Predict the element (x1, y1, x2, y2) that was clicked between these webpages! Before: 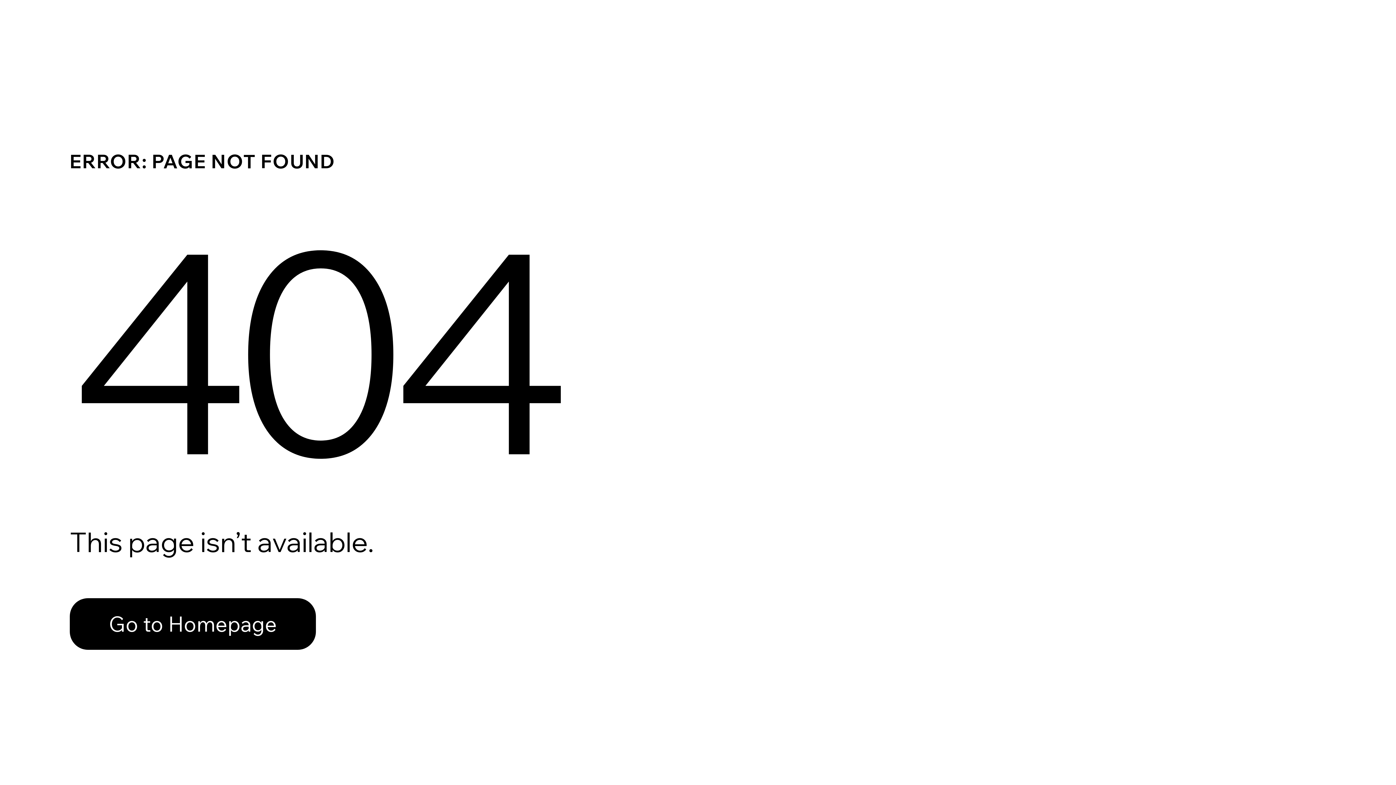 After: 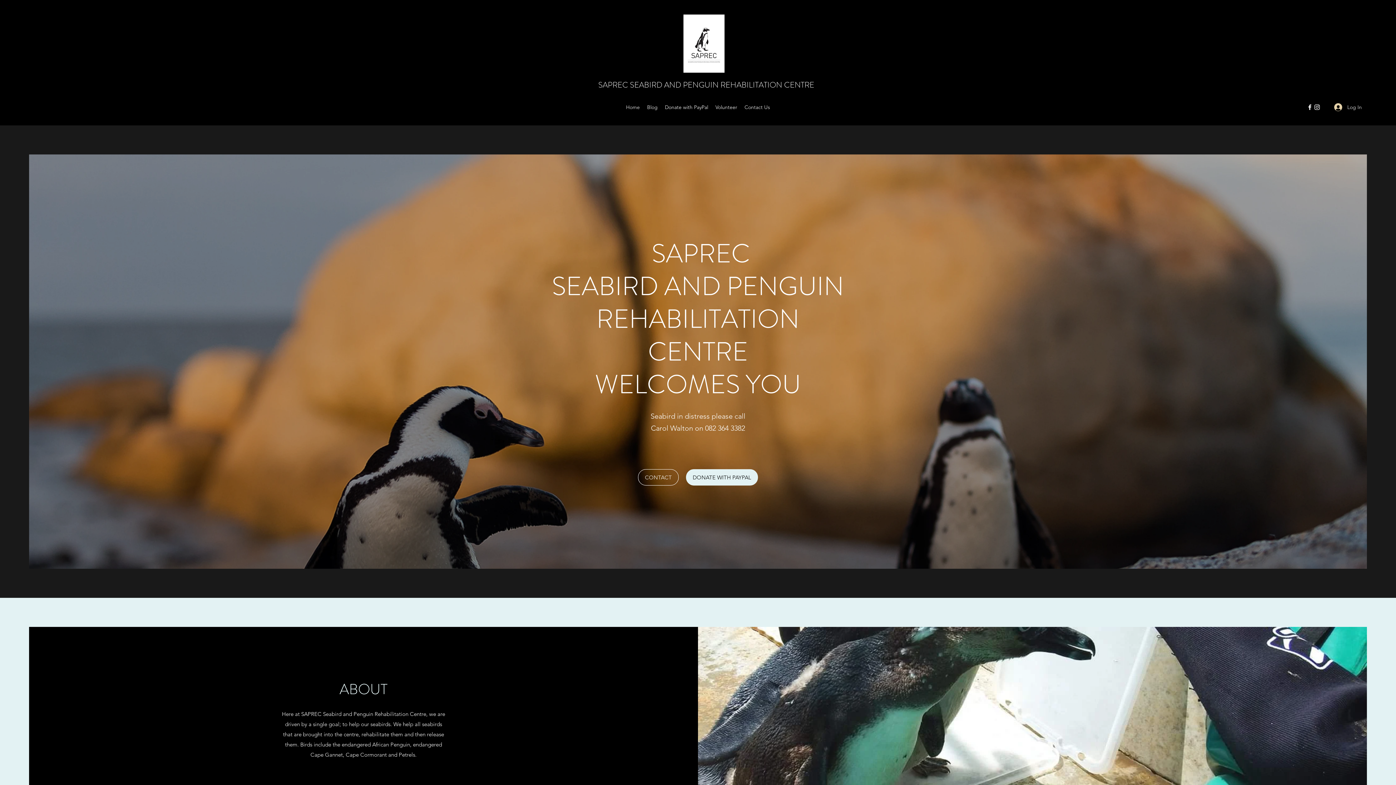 Action: bbox: (69, 582, 768, 659) label: Go to Homepage